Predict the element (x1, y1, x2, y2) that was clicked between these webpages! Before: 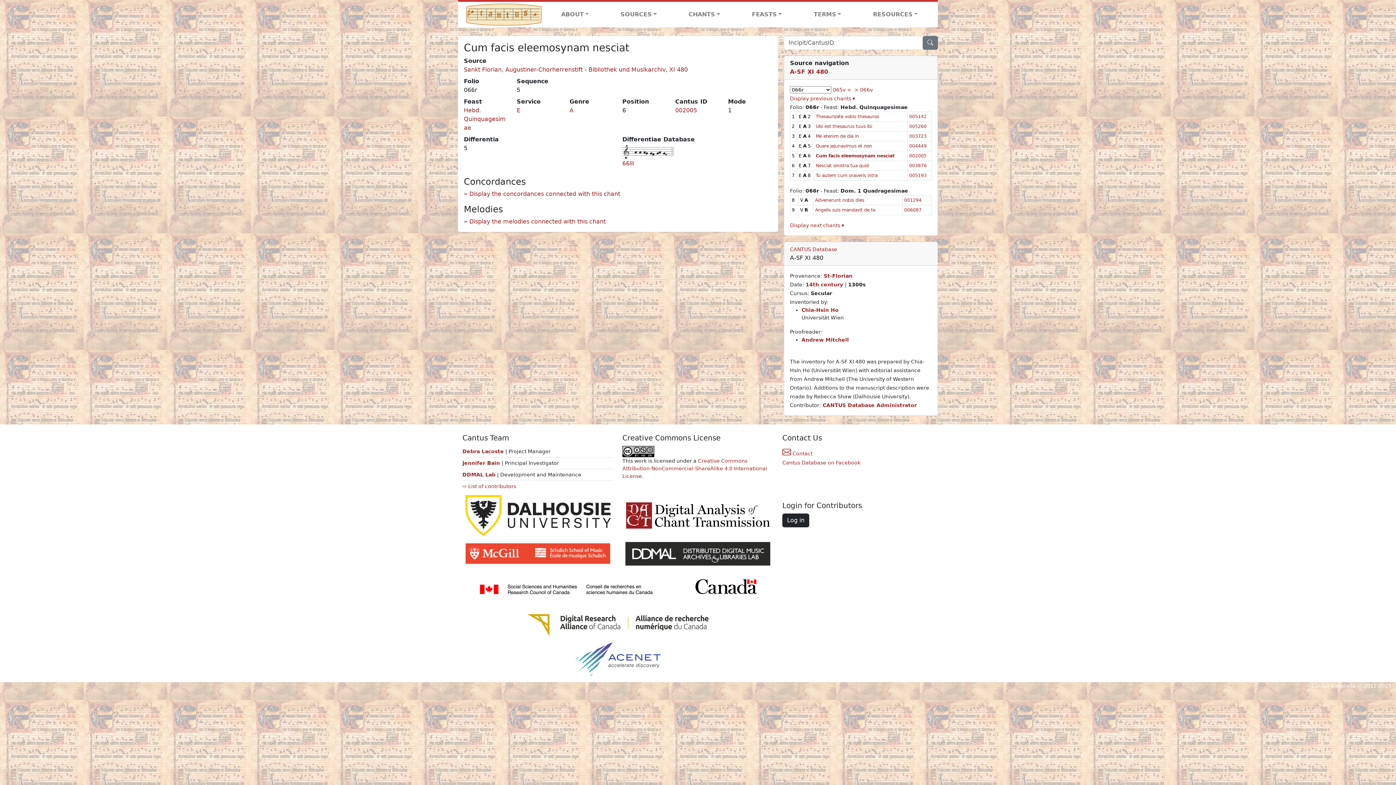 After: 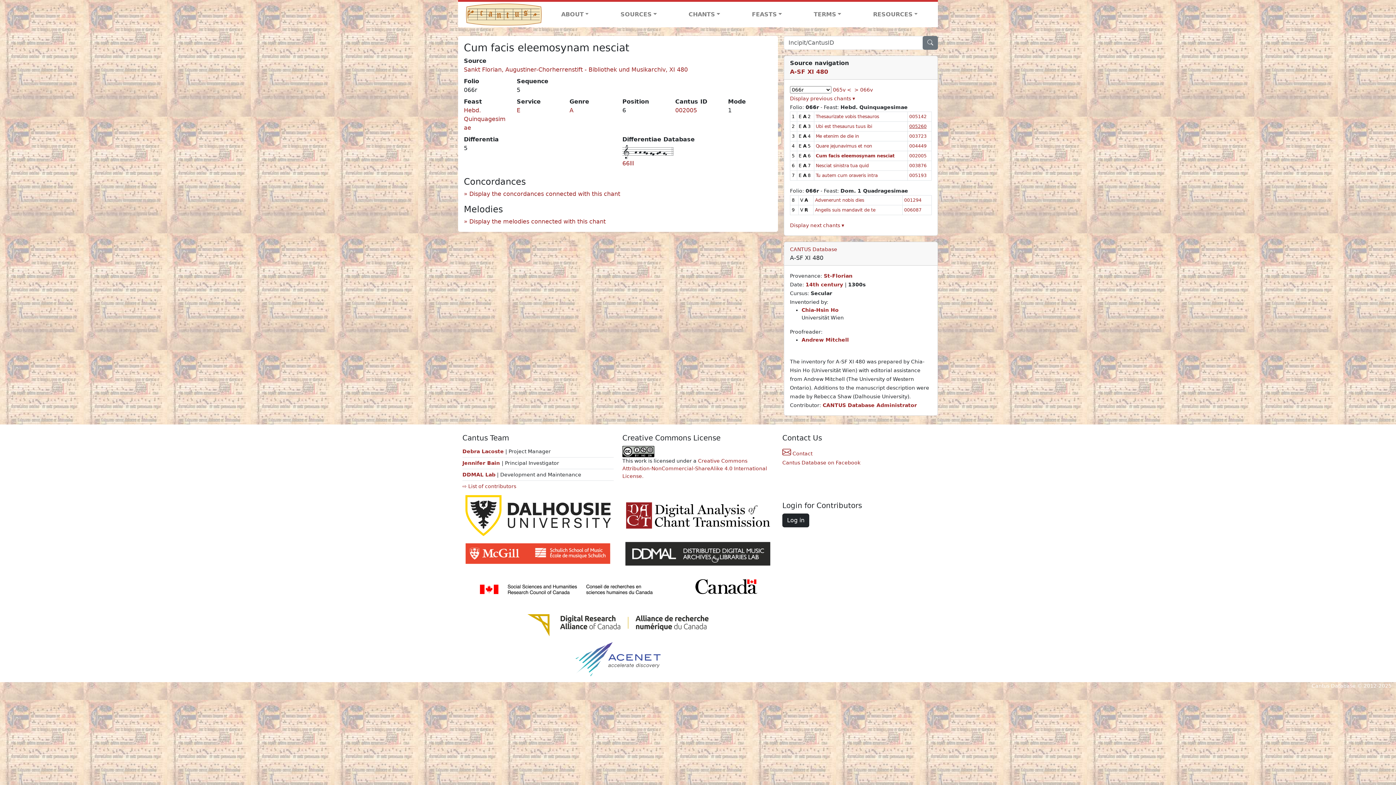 Action: label: 005260 bbox: (909, 123, 926, 129)